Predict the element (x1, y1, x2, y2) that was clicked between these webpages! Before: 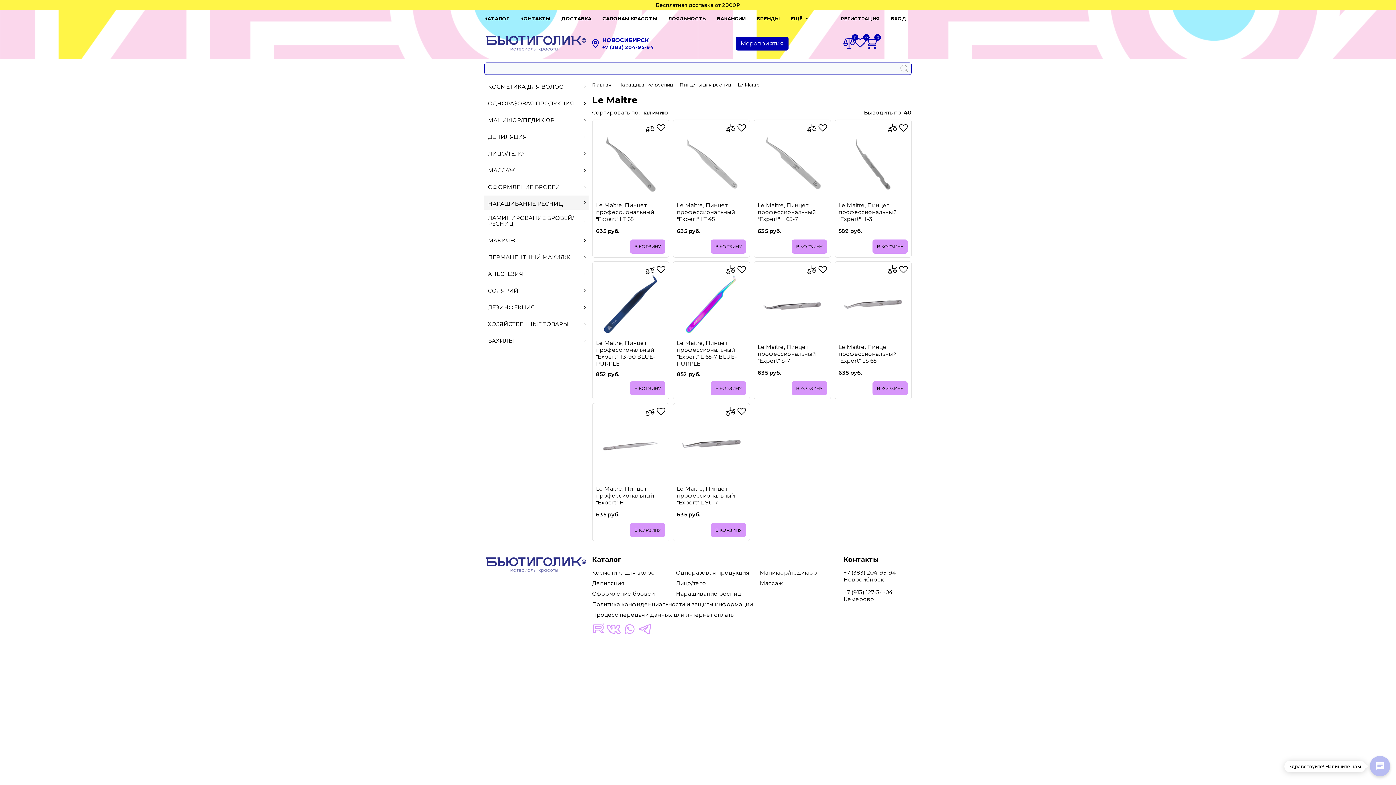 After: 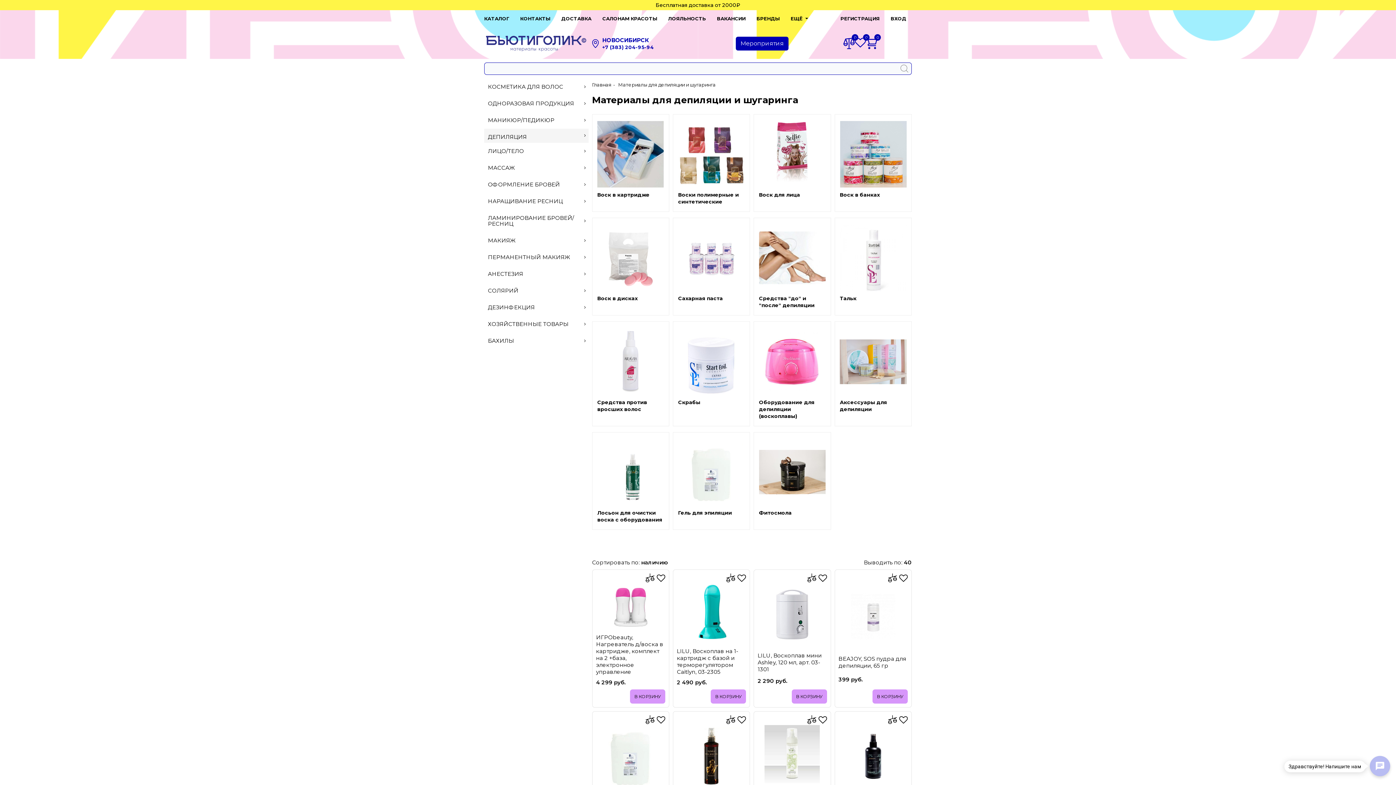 Action: bbox: (592, 579, 624, 586) label: Депиляция